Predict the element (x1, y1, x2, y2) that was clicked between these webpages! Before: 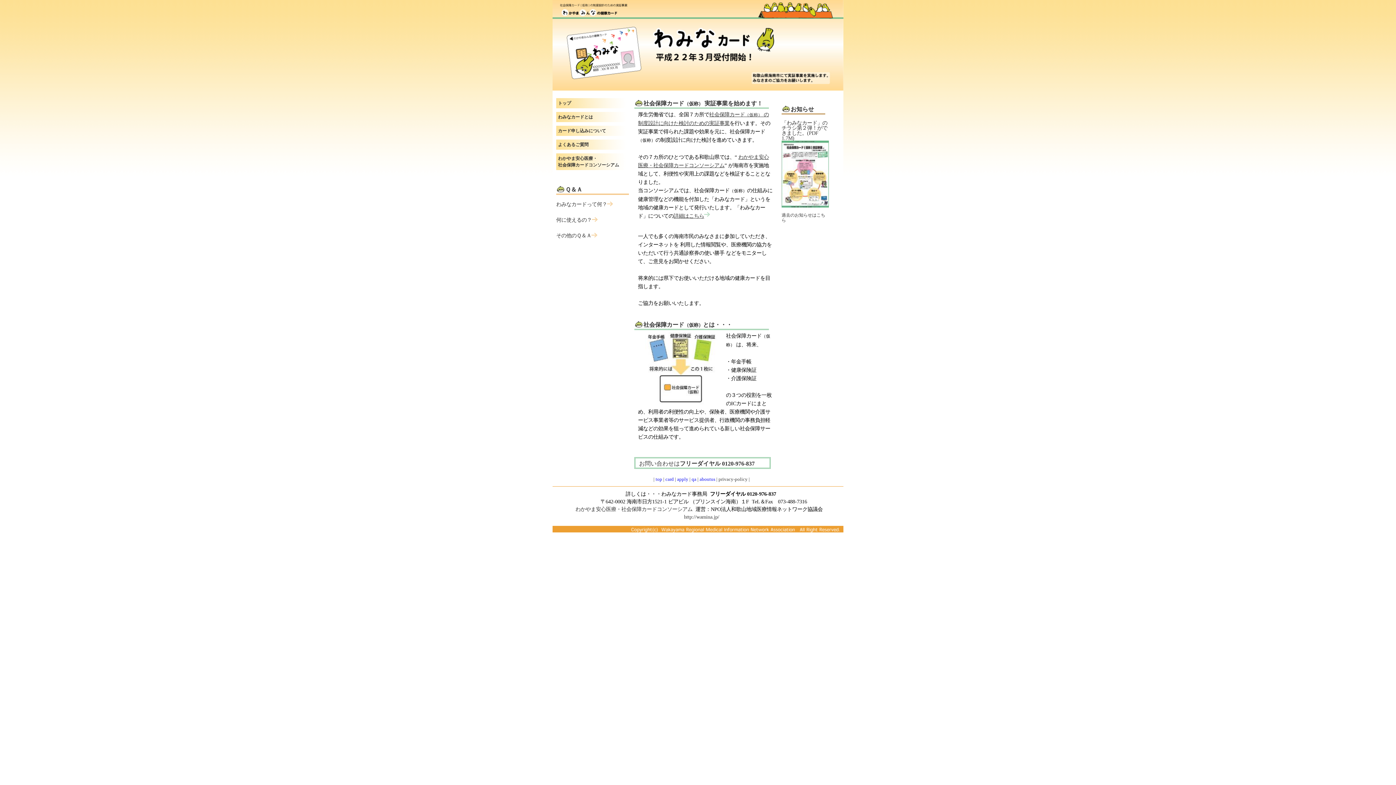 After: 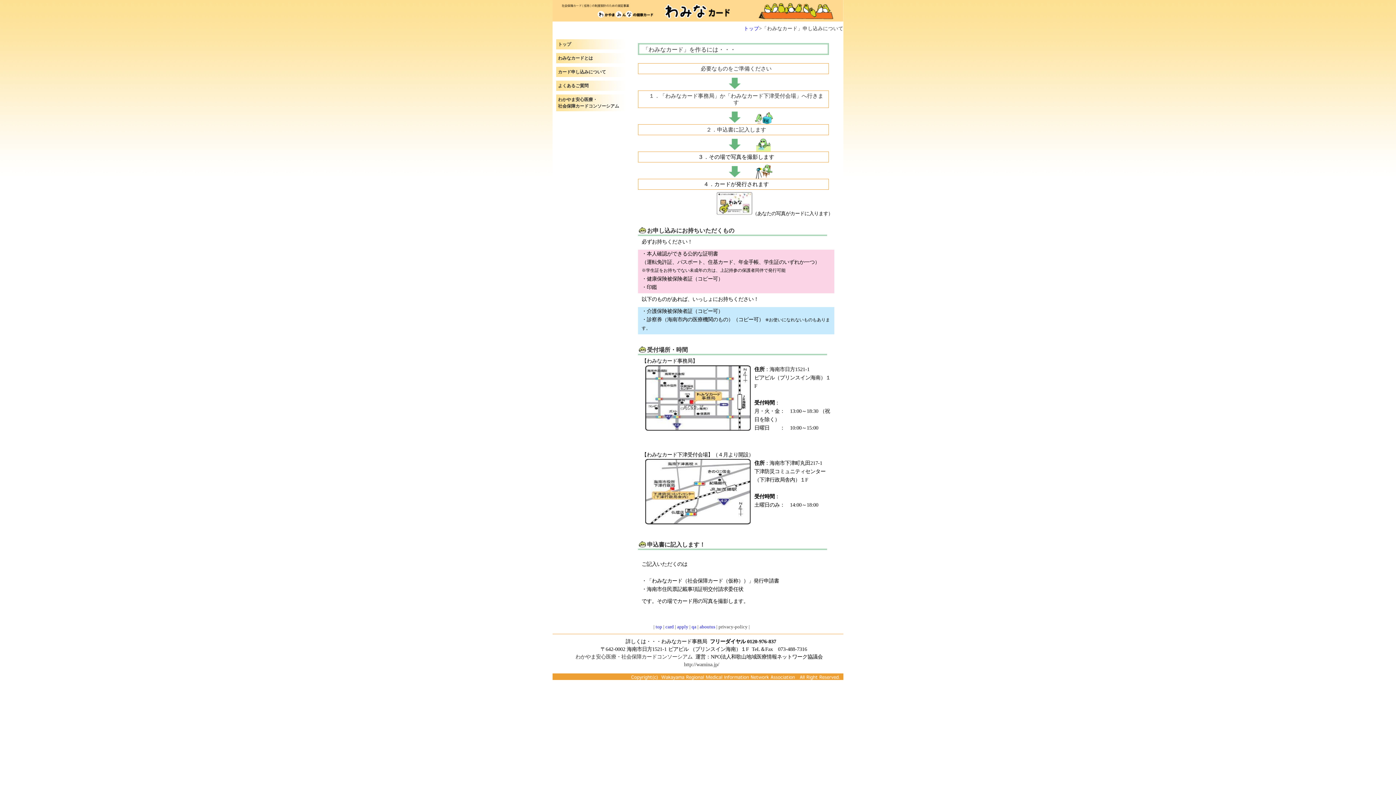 Action: label: カード申し込みについて bbox: (556, 125, 627, 136)